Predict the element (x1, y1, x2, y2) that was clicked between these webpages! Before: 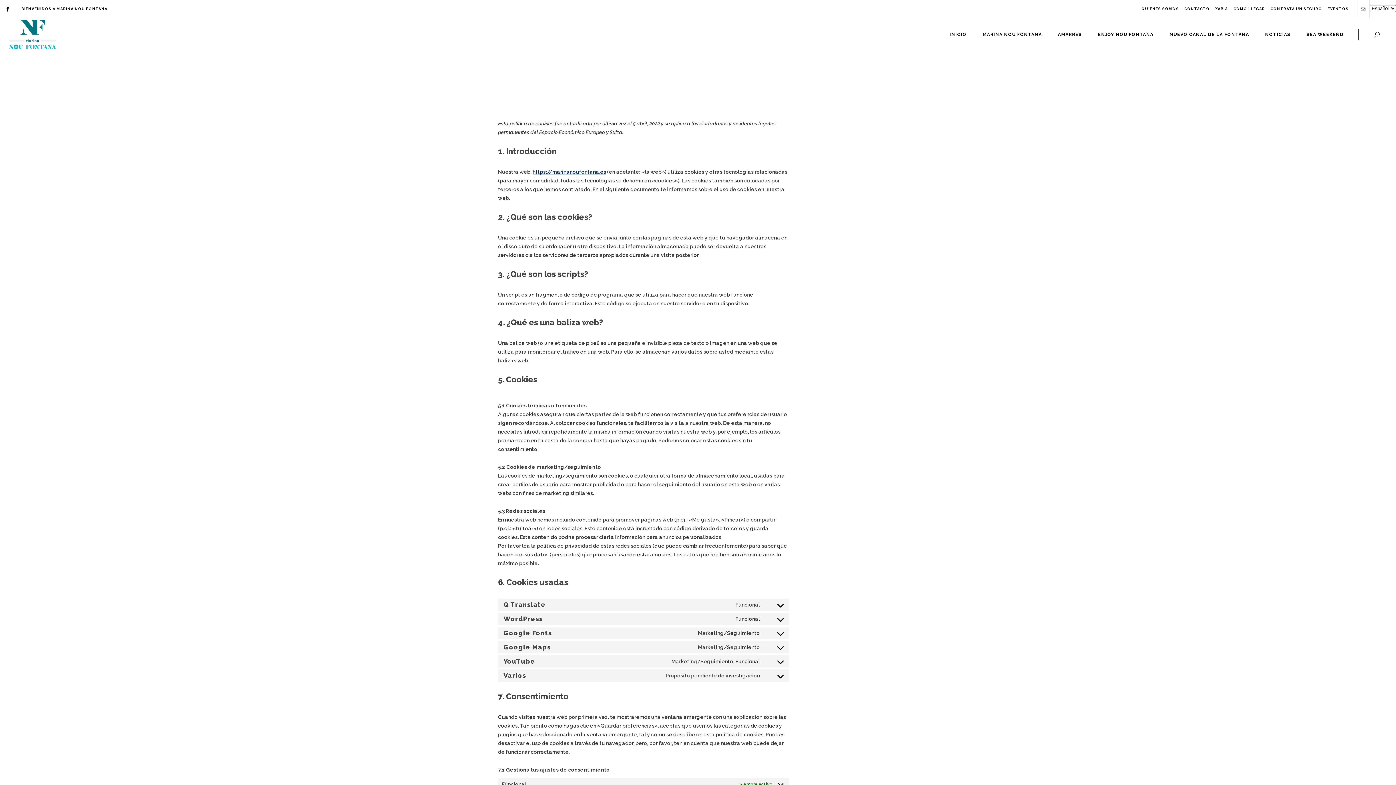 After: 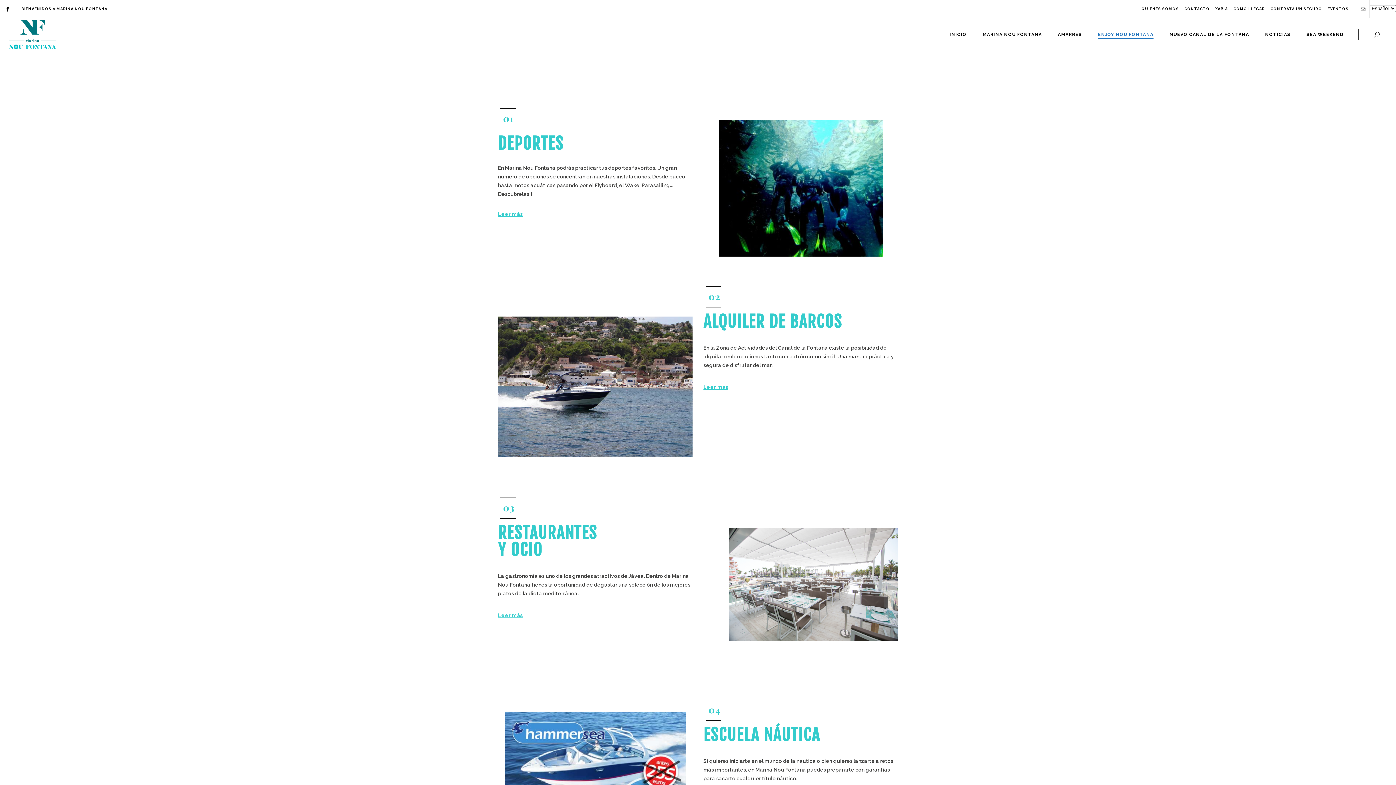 Action: bbox: (1090, 18, 1161, 50) label: ENJOY NOU FONTANA